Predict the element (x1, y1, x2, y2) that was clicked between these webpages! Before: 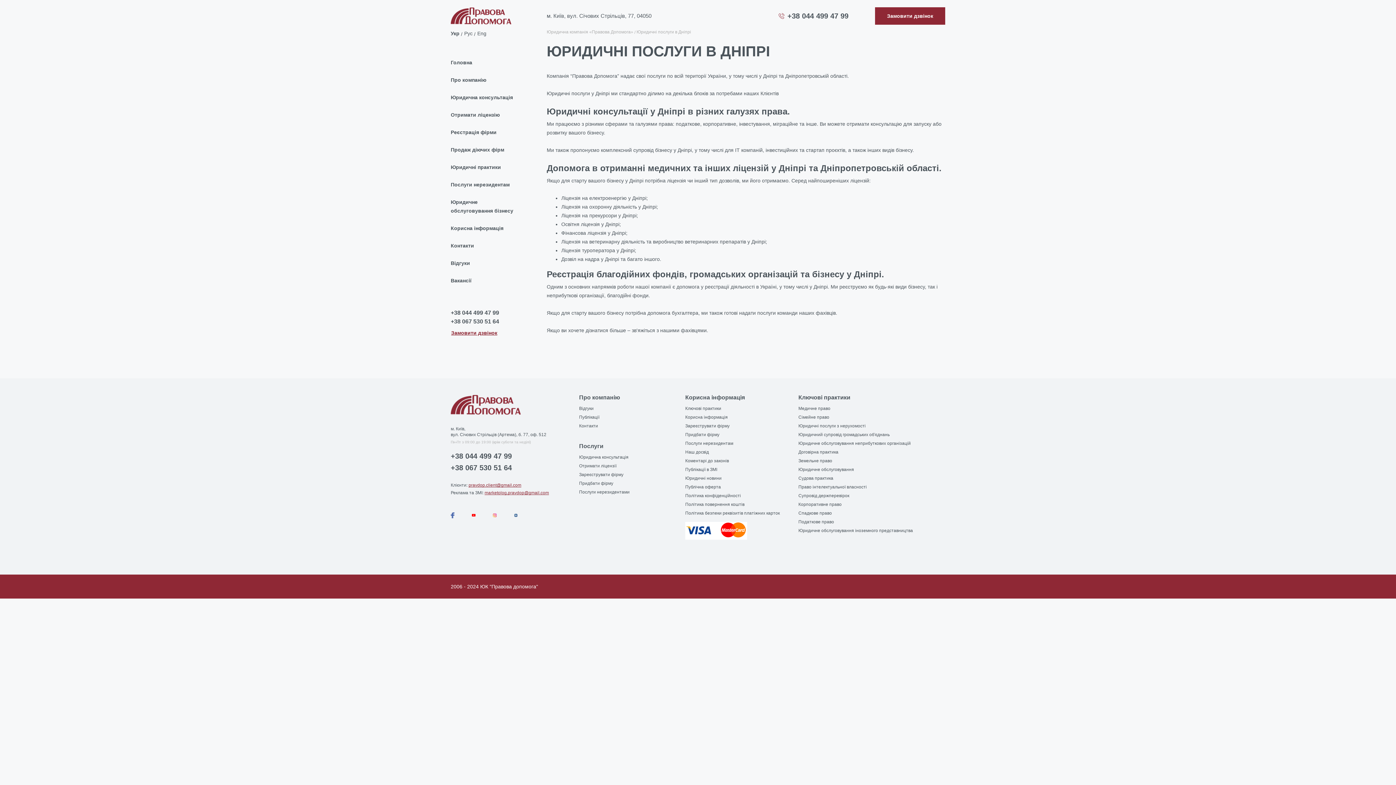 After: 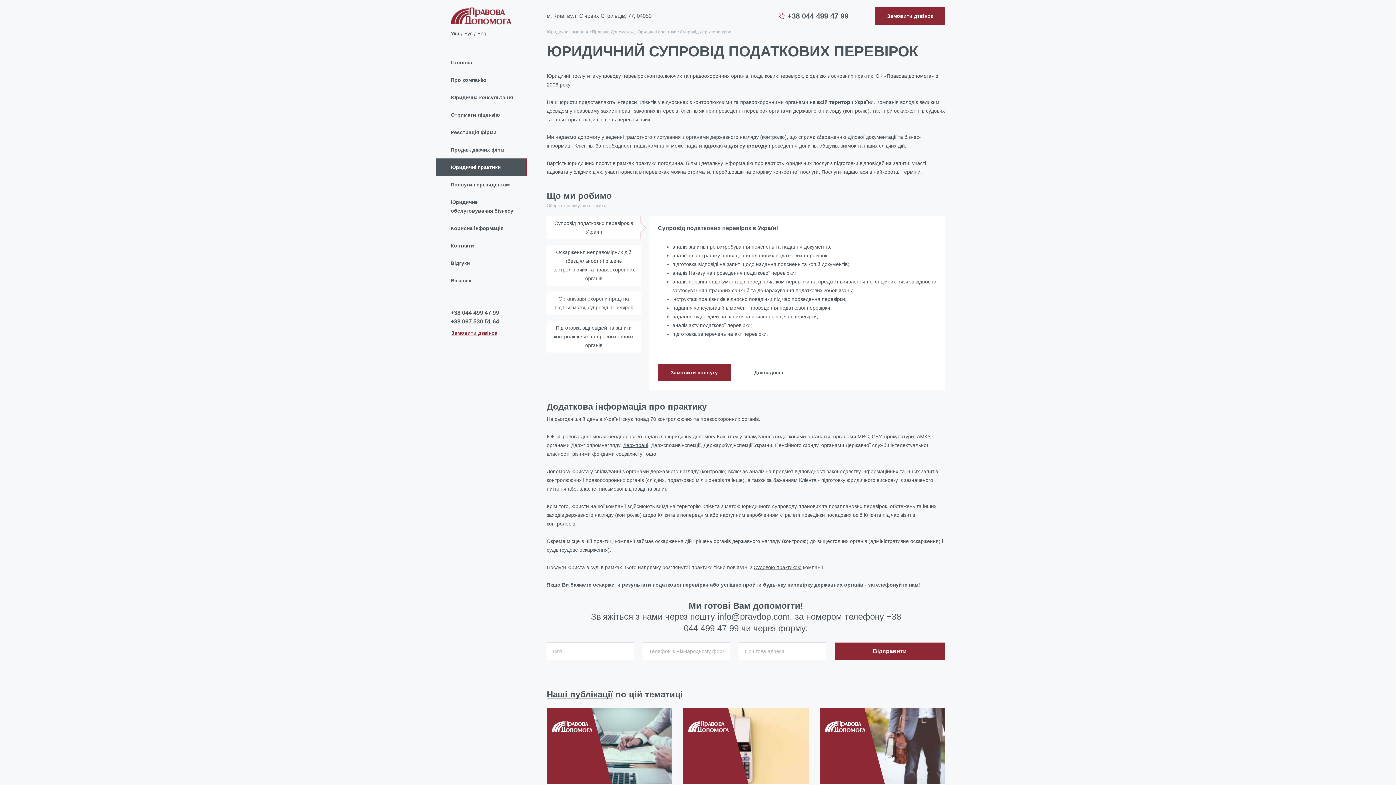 Action: bbox: (798, 493, 849, 498) label: Супровід держперевірок